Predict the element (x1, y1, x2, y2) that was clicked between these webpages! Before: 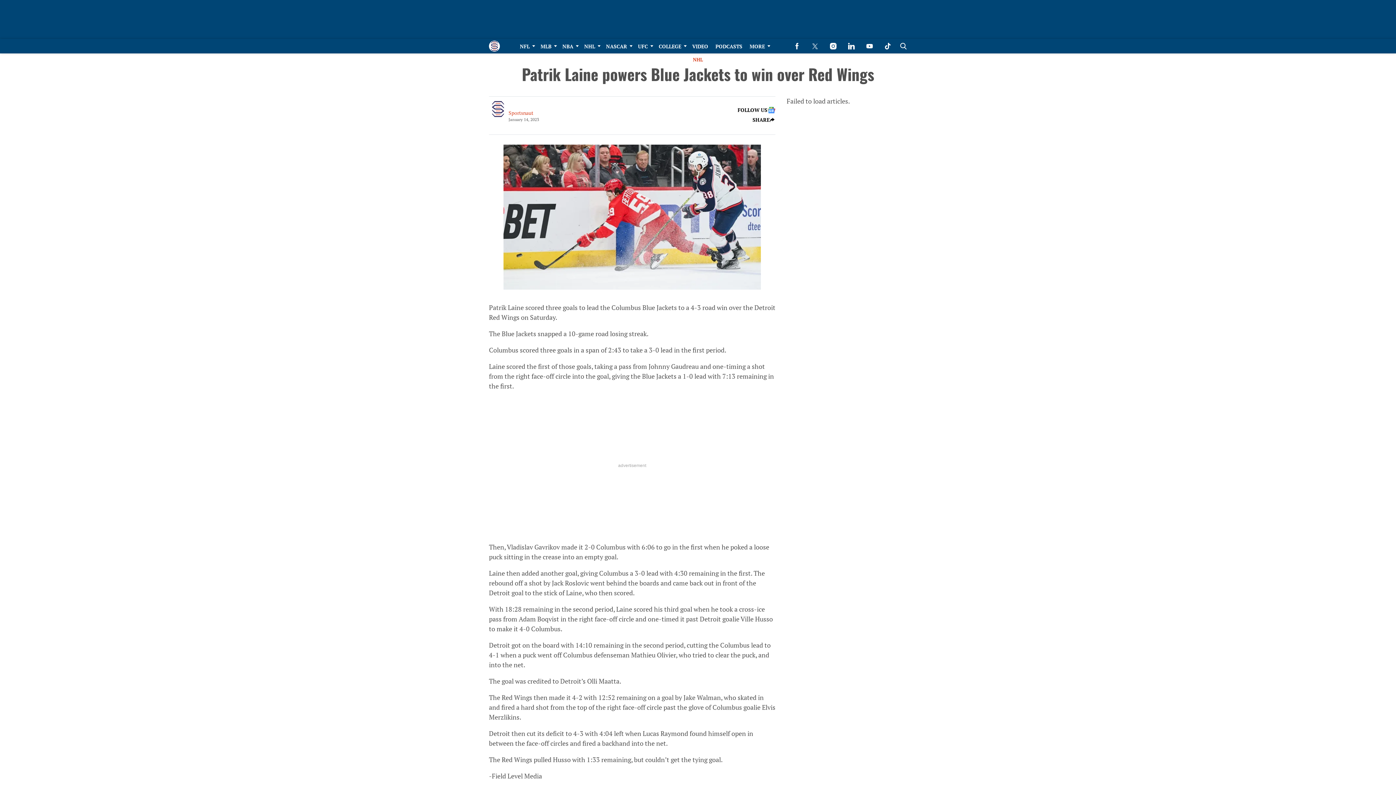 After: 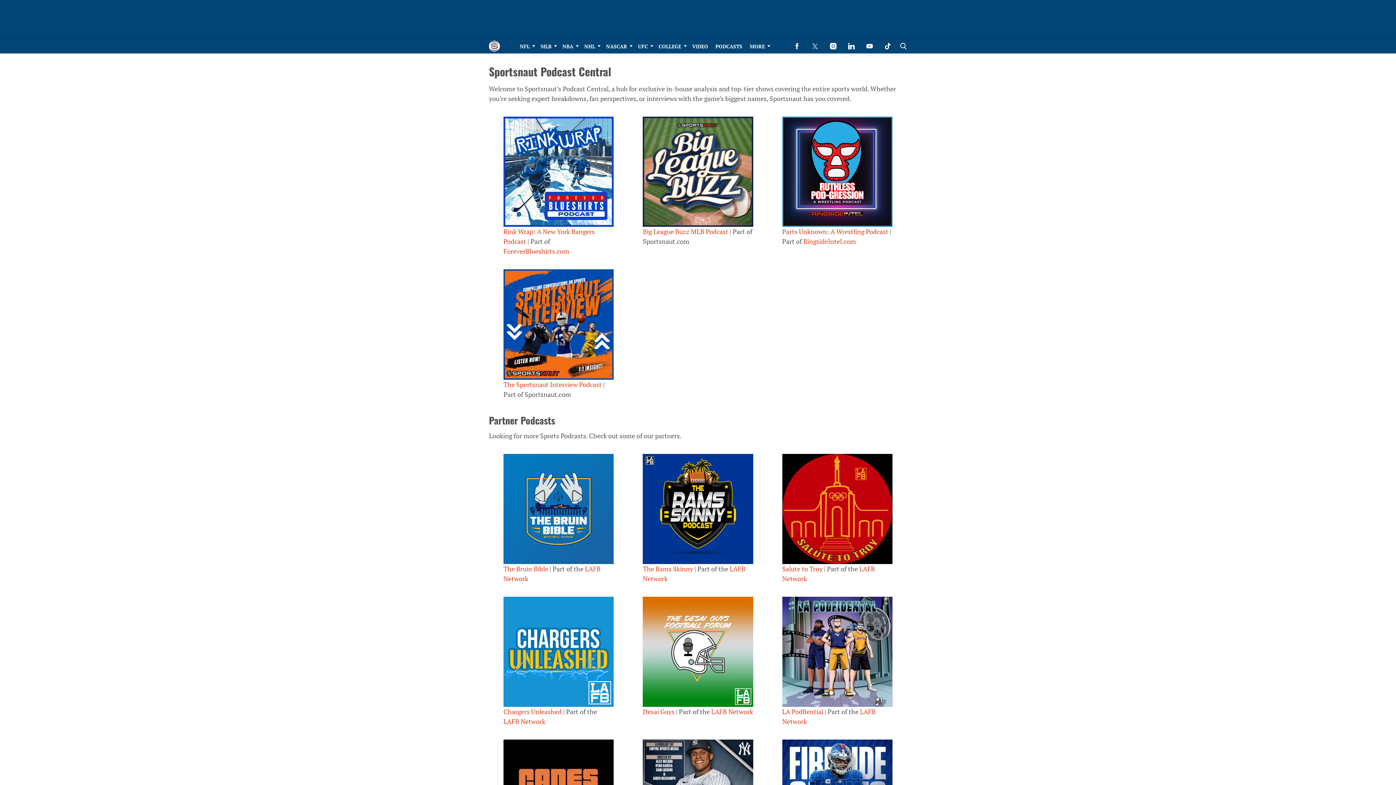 Action: bbox: (712, 38, 746, 53) label: Browse Podcasts